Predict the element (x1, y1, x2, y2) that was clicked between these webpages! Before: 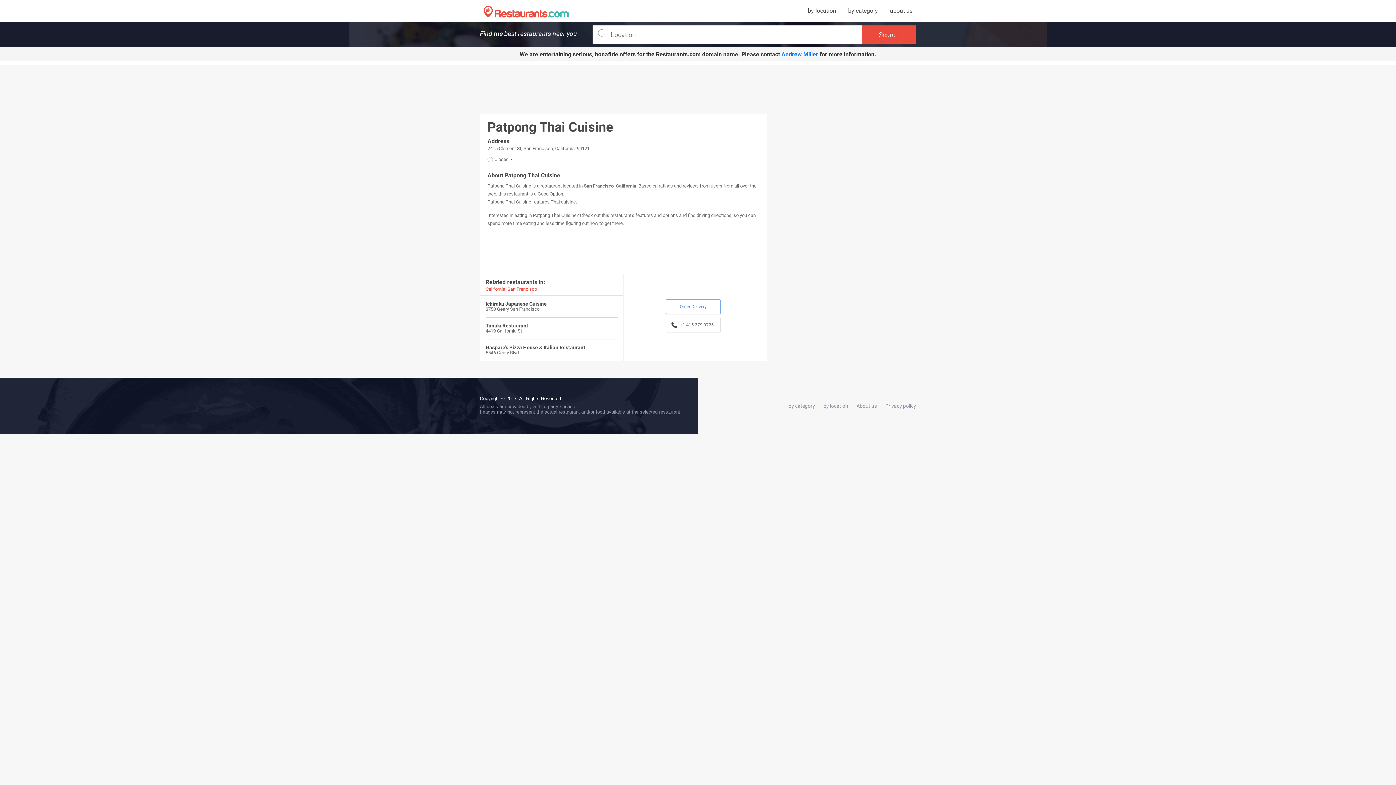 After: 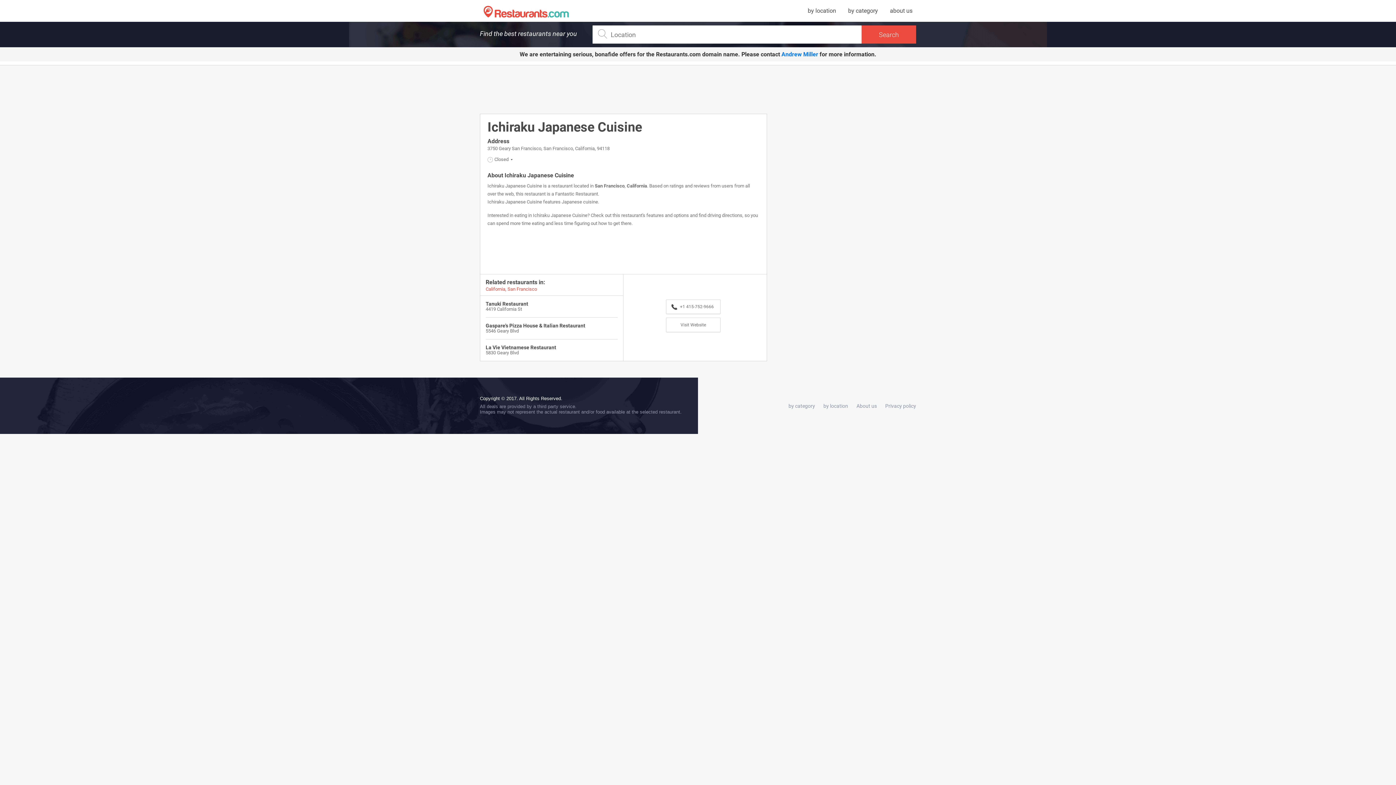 Action: bbox: (485, 301, 546, 306) label: Ichiraku Japanese Cuisine